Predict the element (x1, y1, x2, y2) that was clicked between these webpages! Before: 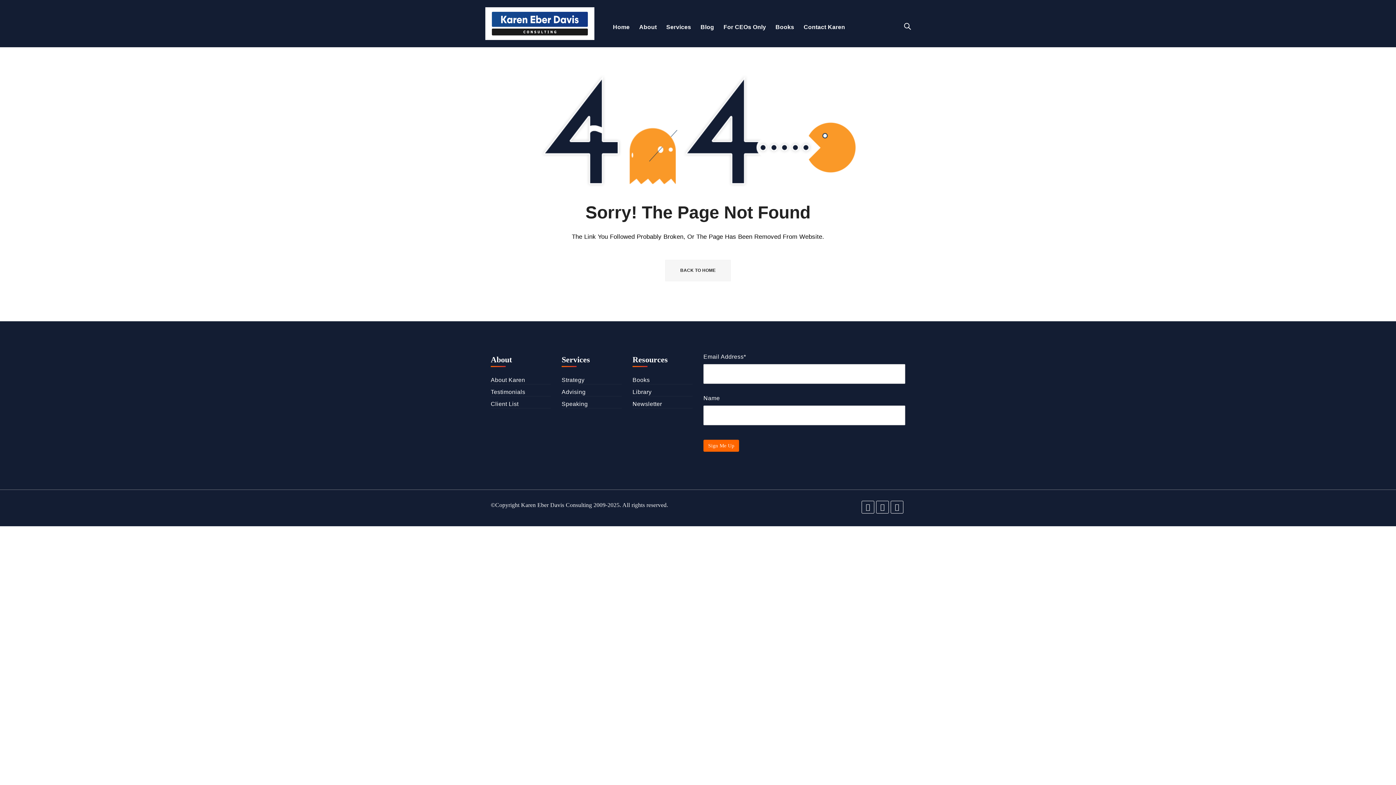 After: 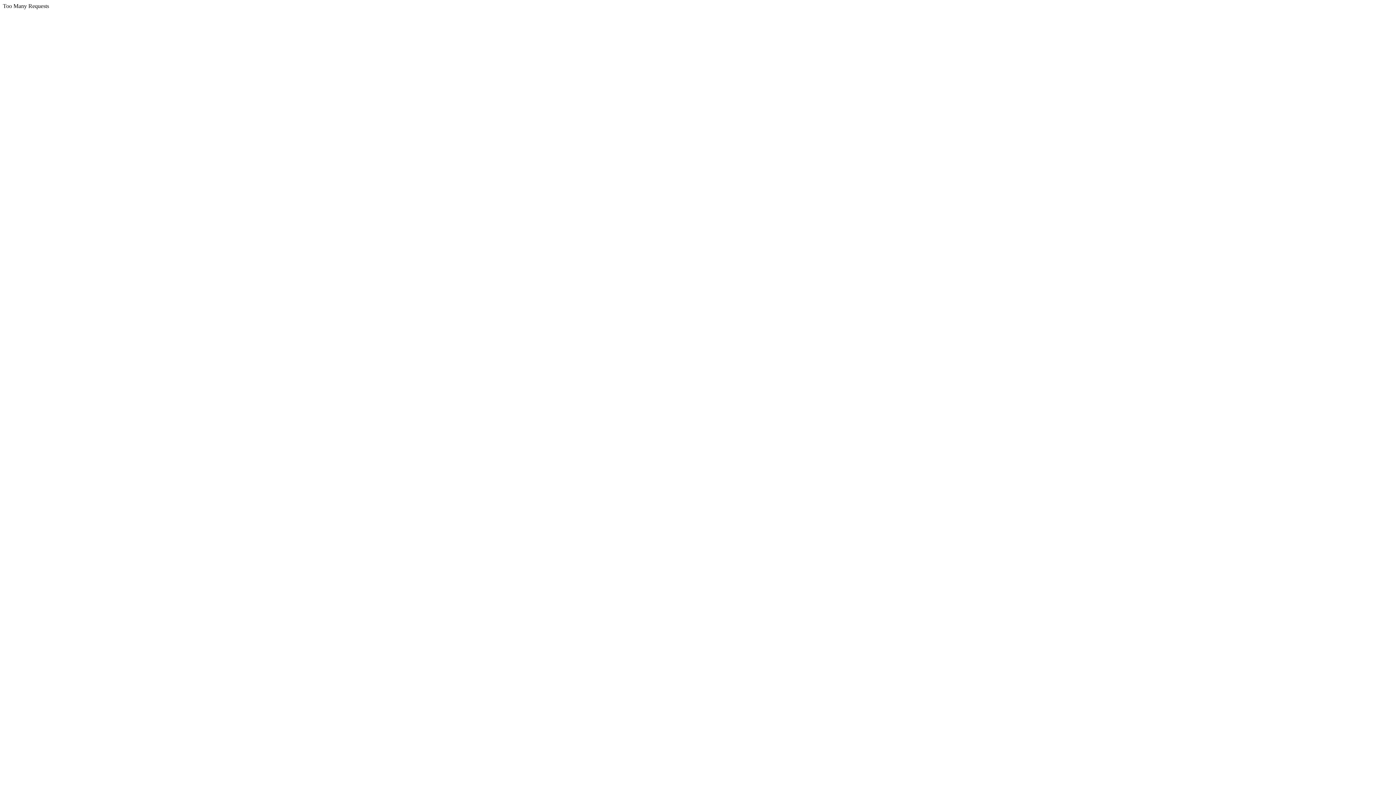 Action: label: Blog bbox: (696, 19, 719, 34)